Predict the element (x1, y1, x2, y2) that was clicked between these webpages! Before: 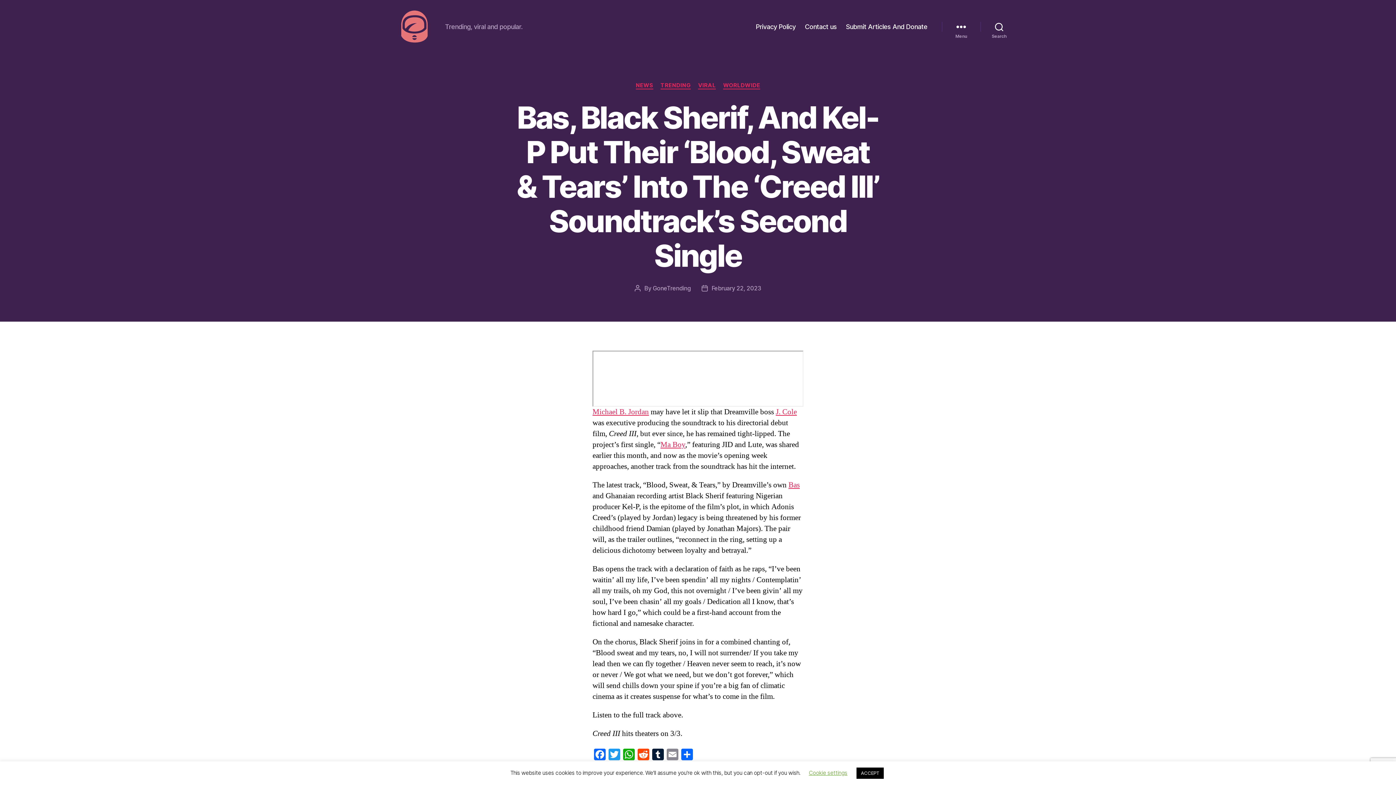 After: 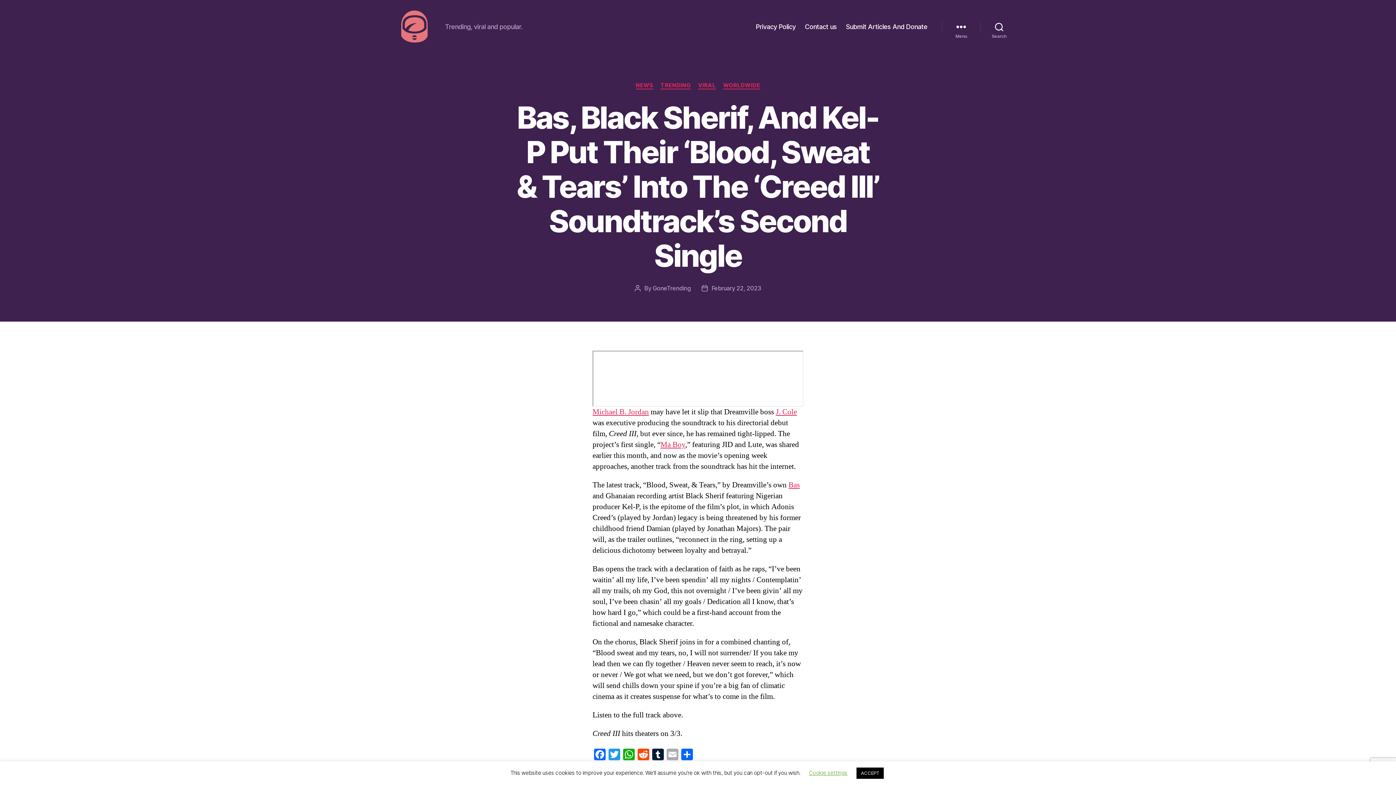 Action: bbox: (665, 749, 680, 762) label: Email